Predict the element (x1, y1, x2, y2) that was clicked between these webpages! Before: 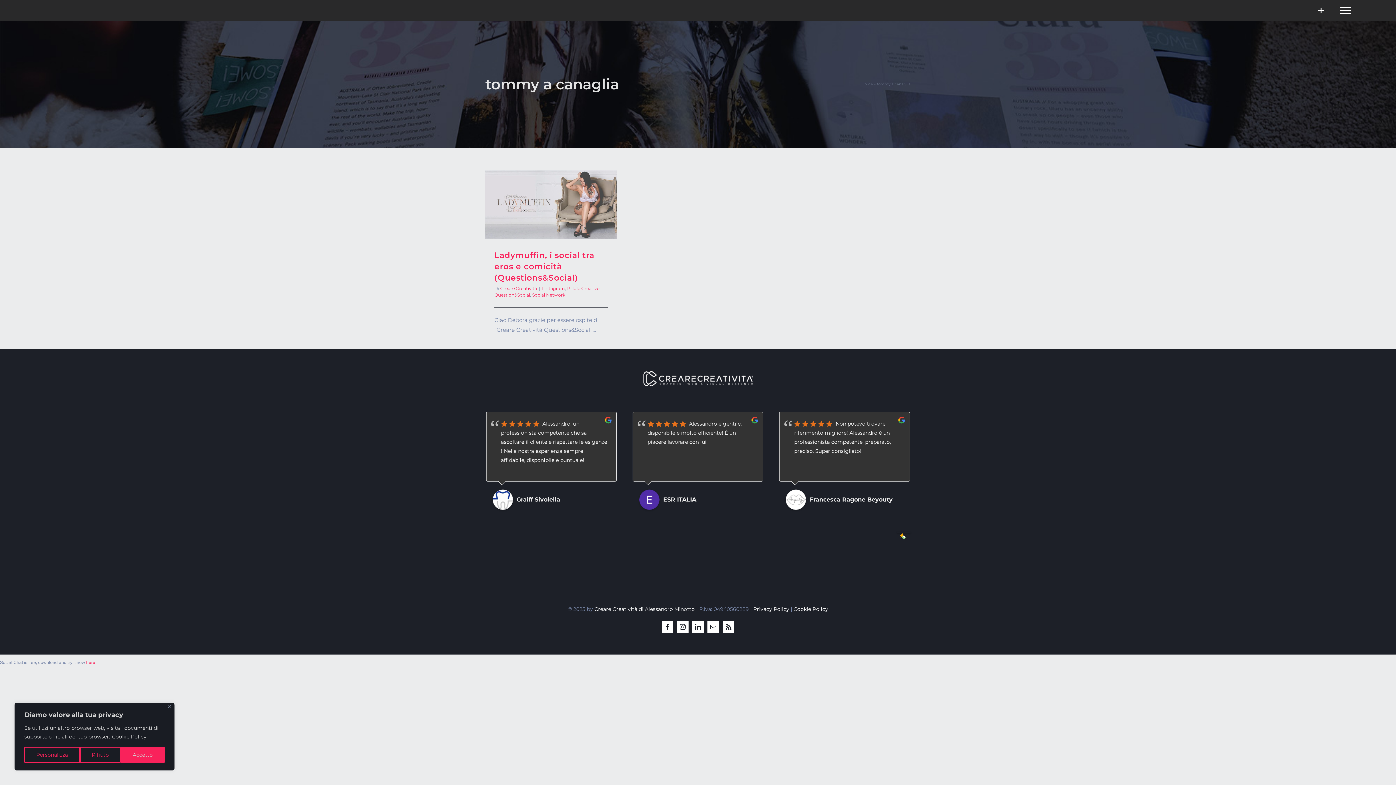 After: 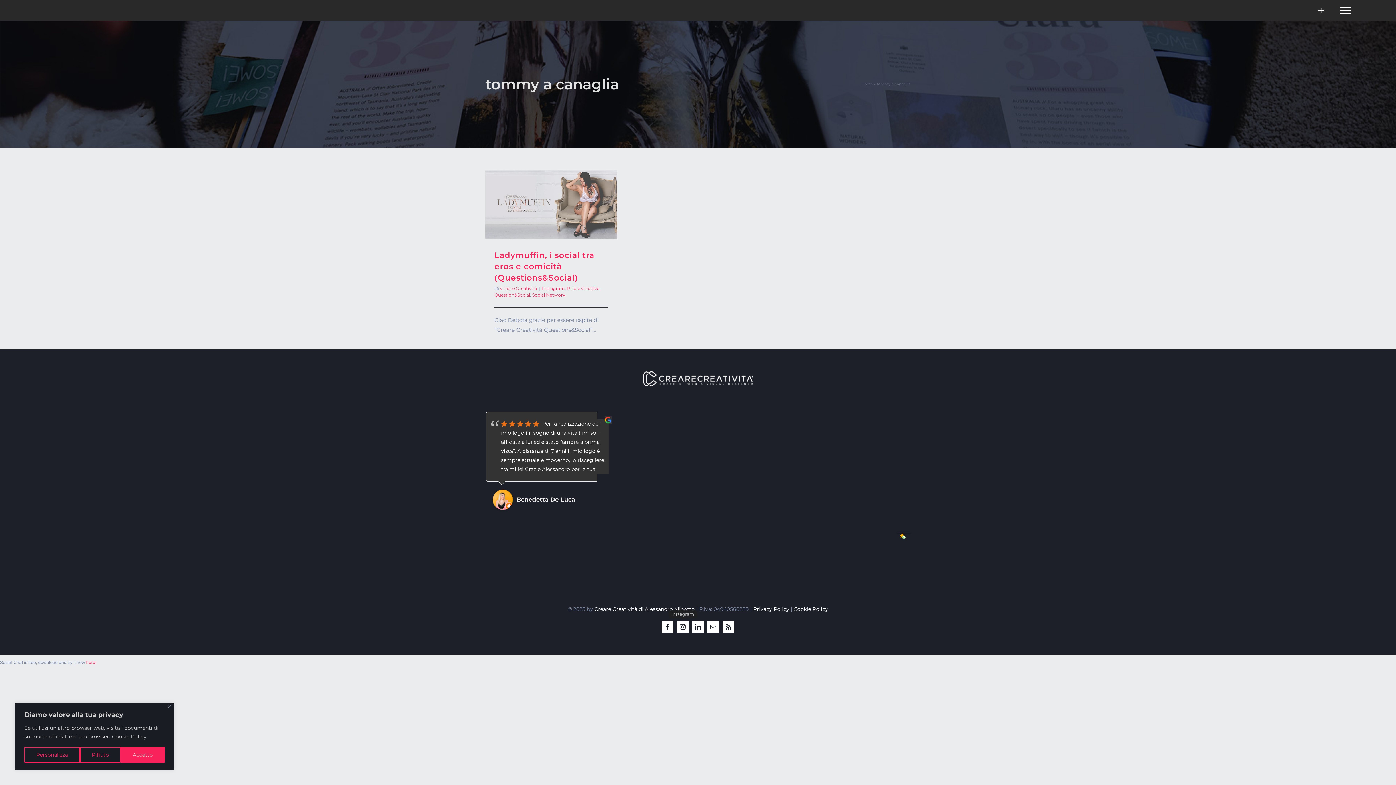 Action: label: Instagram bbox: (677, 621, 688, 633)